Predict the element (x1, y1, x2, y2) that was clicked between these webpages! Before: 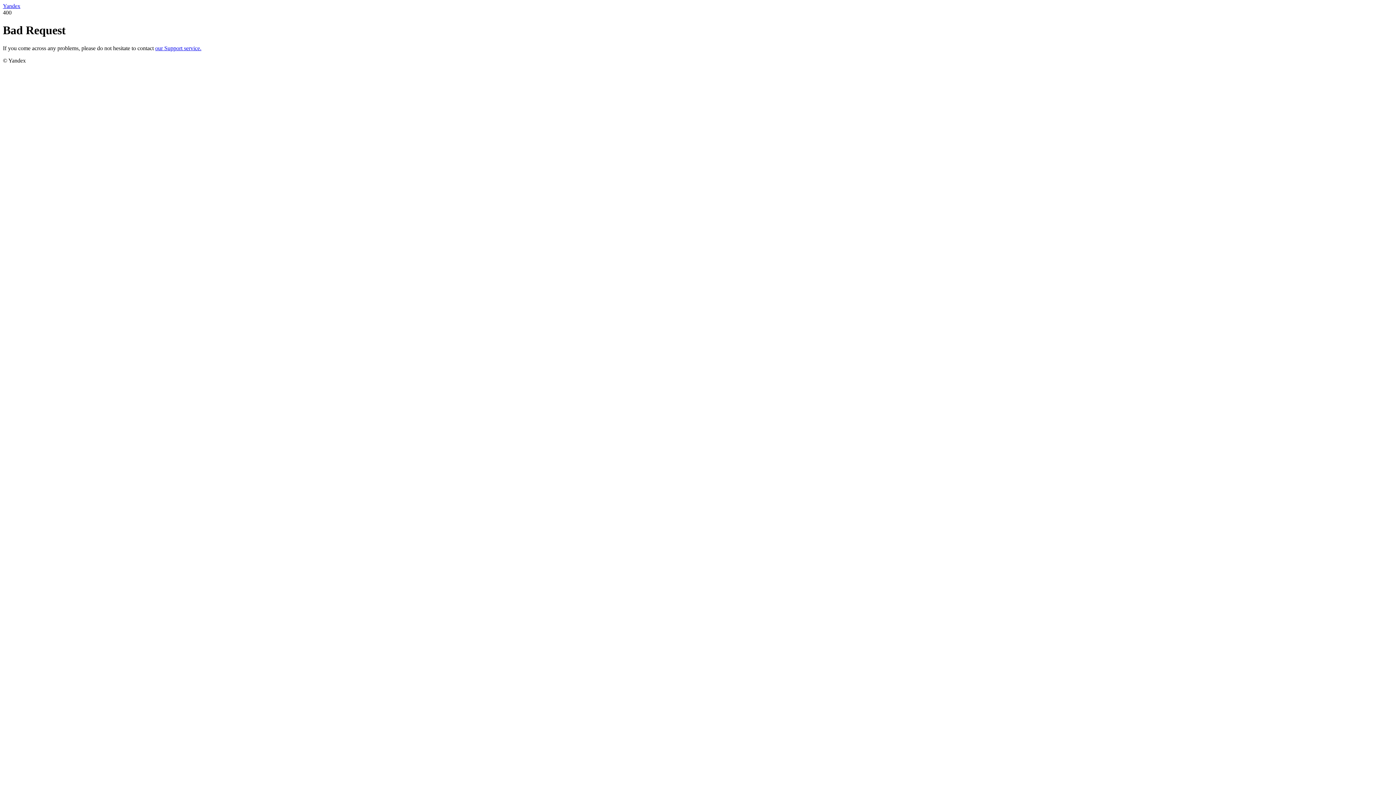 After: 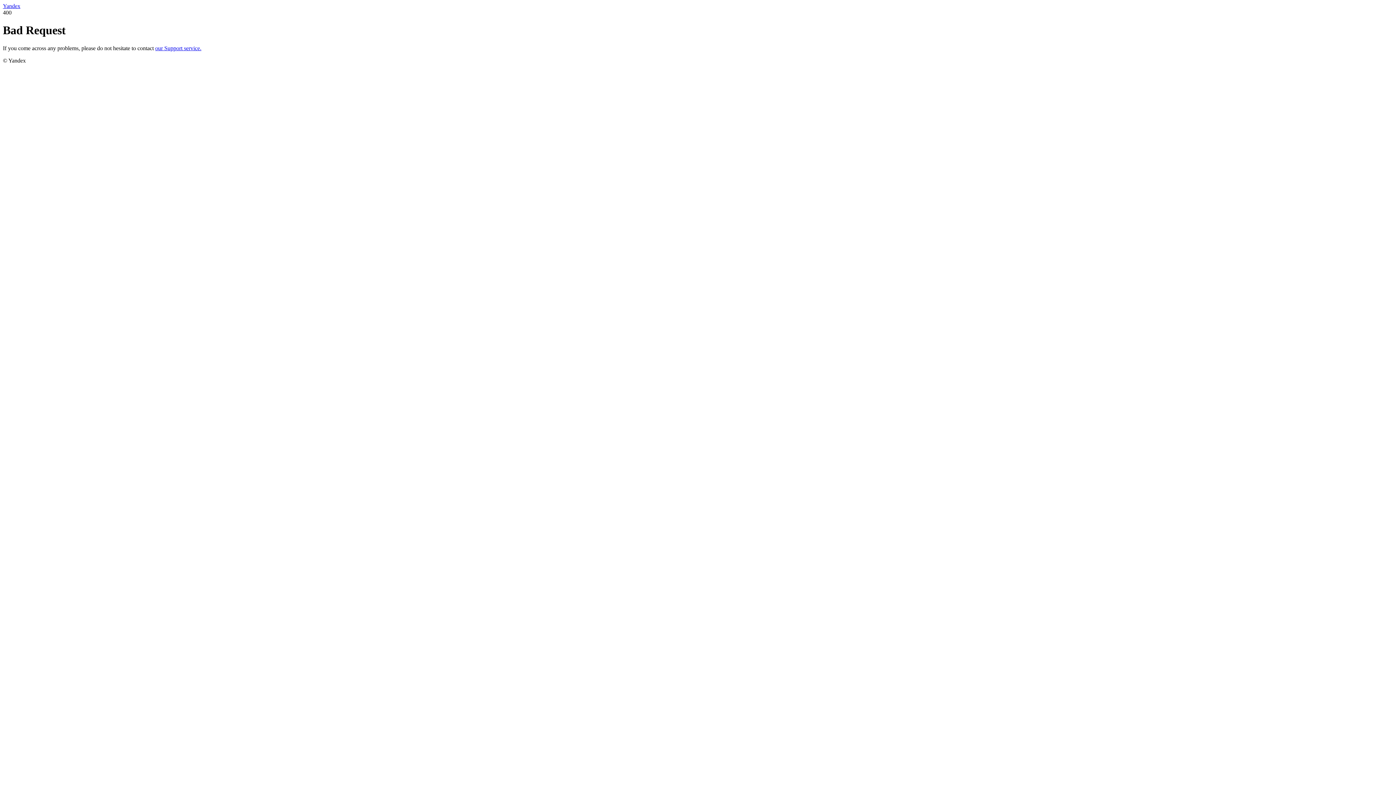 Action: bbox: (155, 45, 201, 51) label: our Support service.